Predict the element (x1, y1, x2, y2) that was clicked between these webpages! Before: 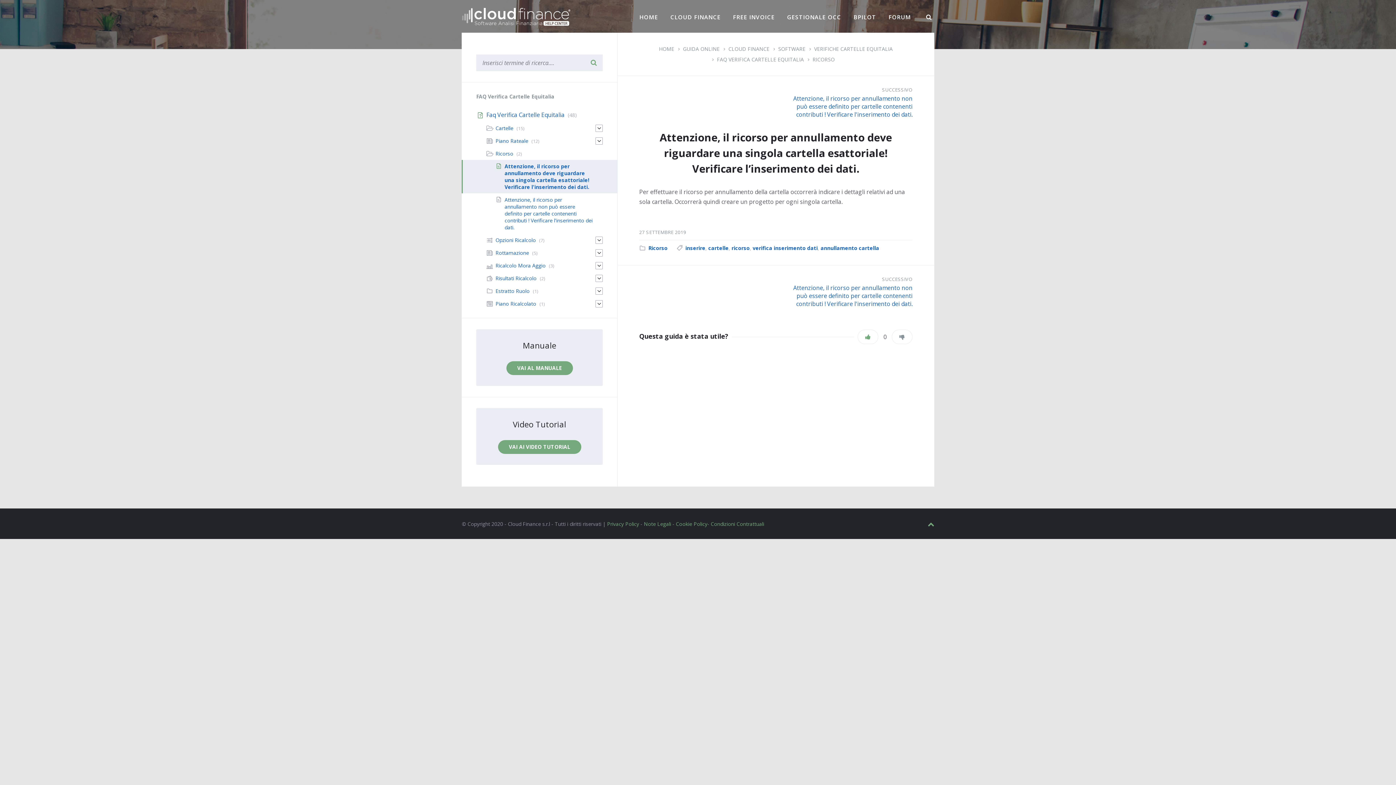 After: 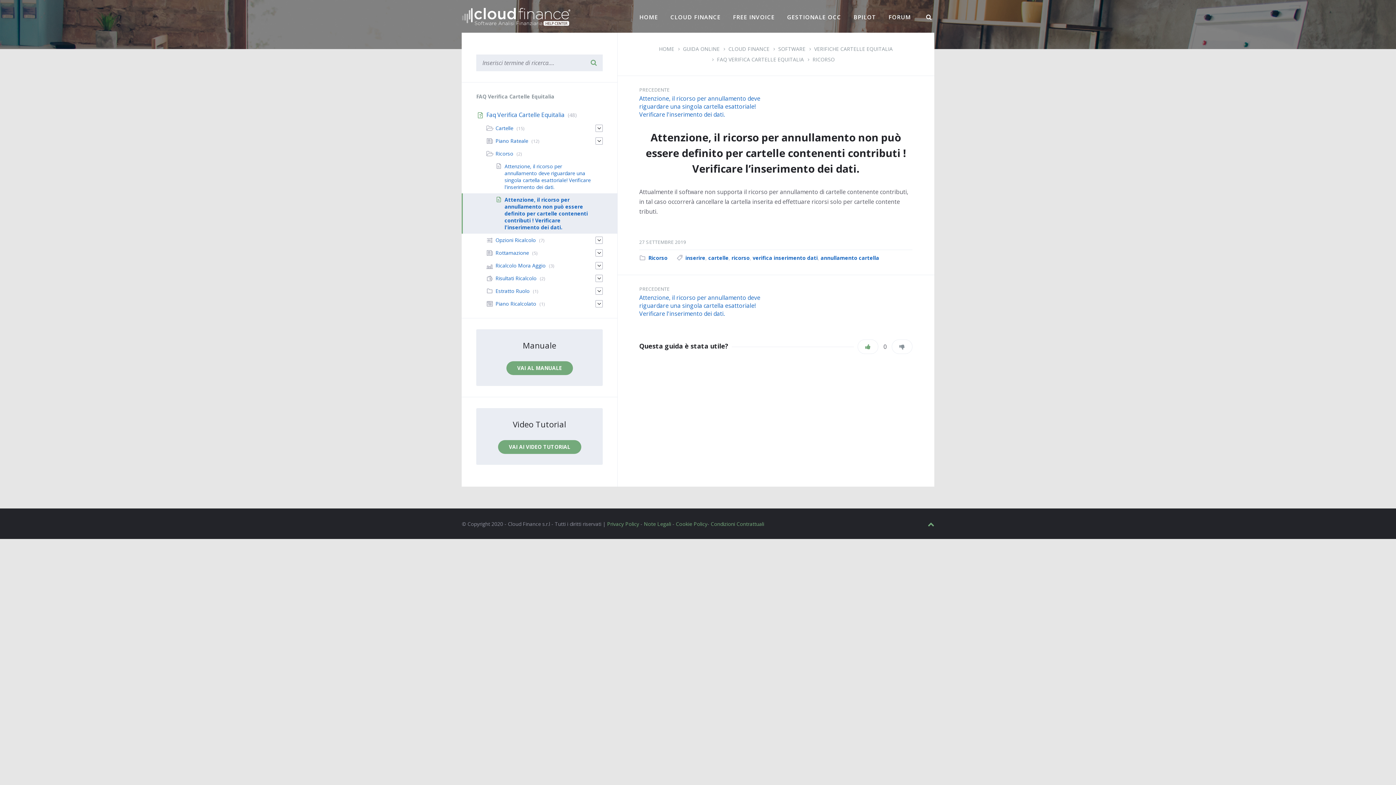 Action: label: Attenzione, il ricorso per annullamento non può essere definito per cartelle contenenti contributi ! Verificare l'inserimento dei dati. bbox: (504, 196, 592, 230)